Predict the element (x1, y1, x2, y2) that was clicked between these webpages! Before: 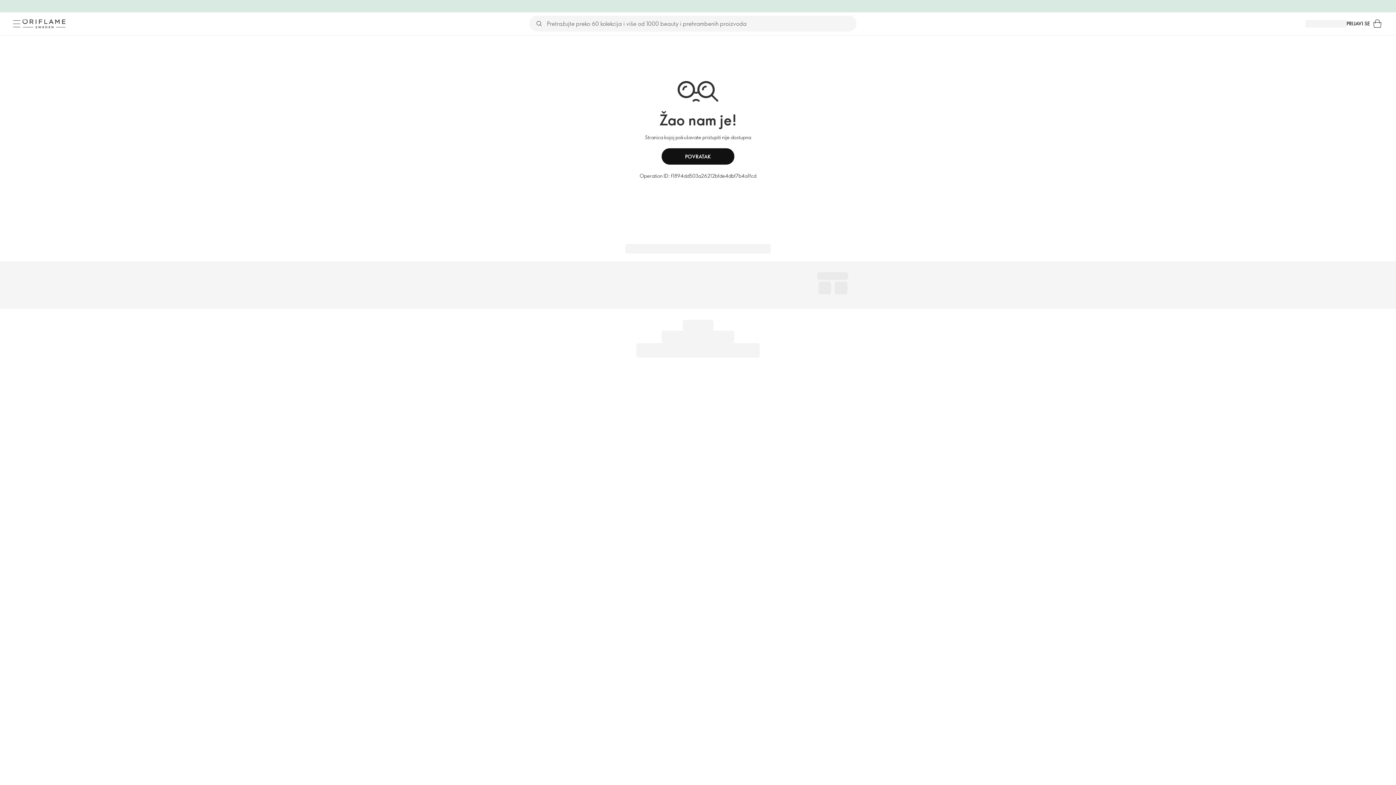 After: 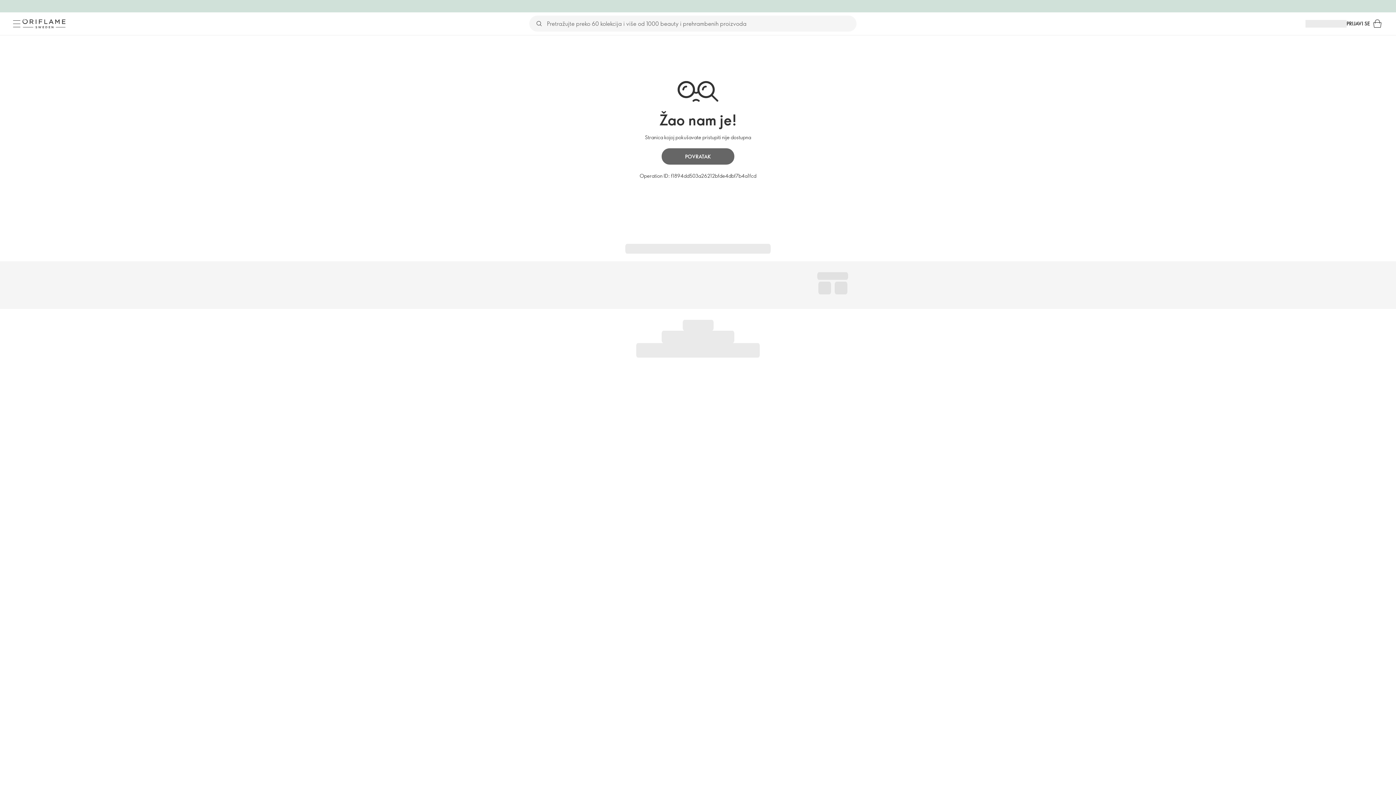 Action: label: POVRATAK bbox: (661, 148, 734, 164)